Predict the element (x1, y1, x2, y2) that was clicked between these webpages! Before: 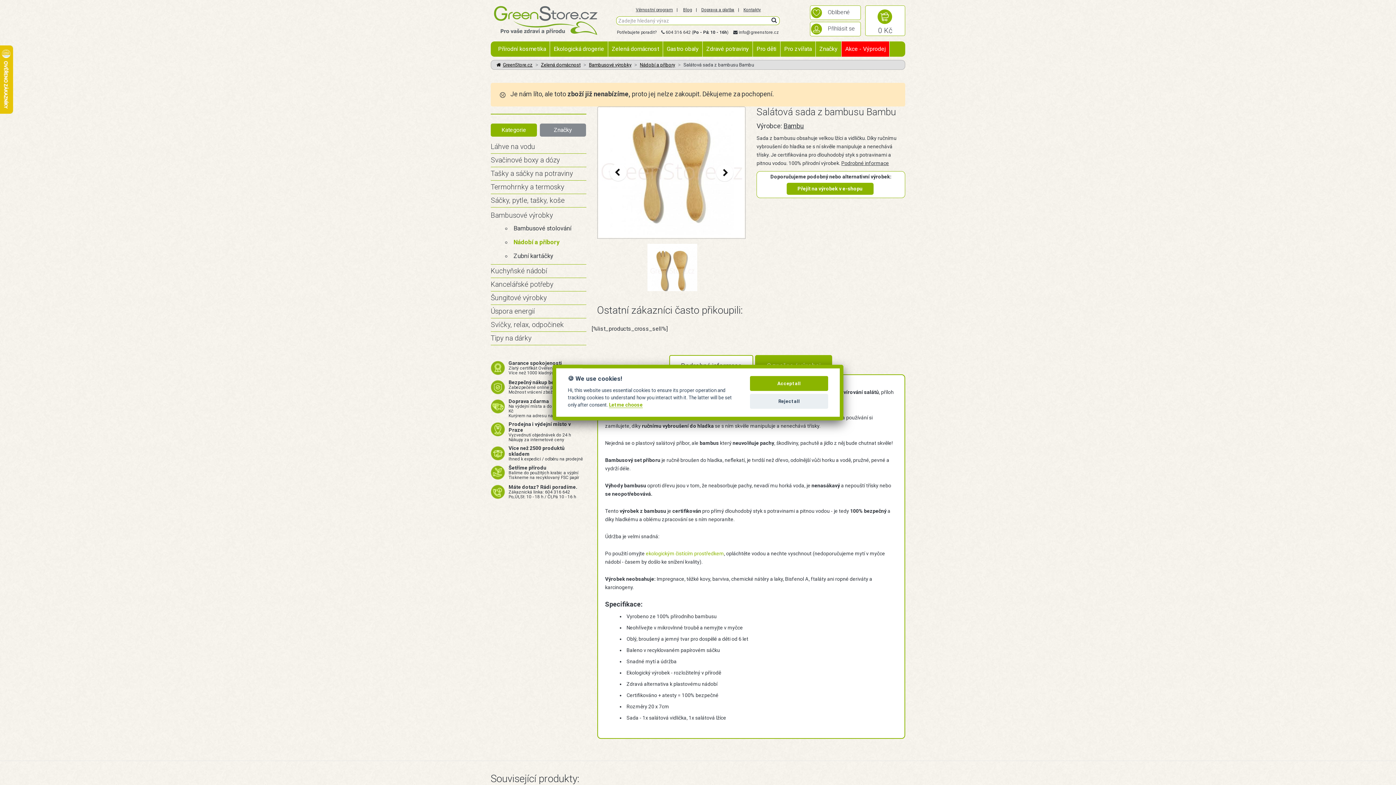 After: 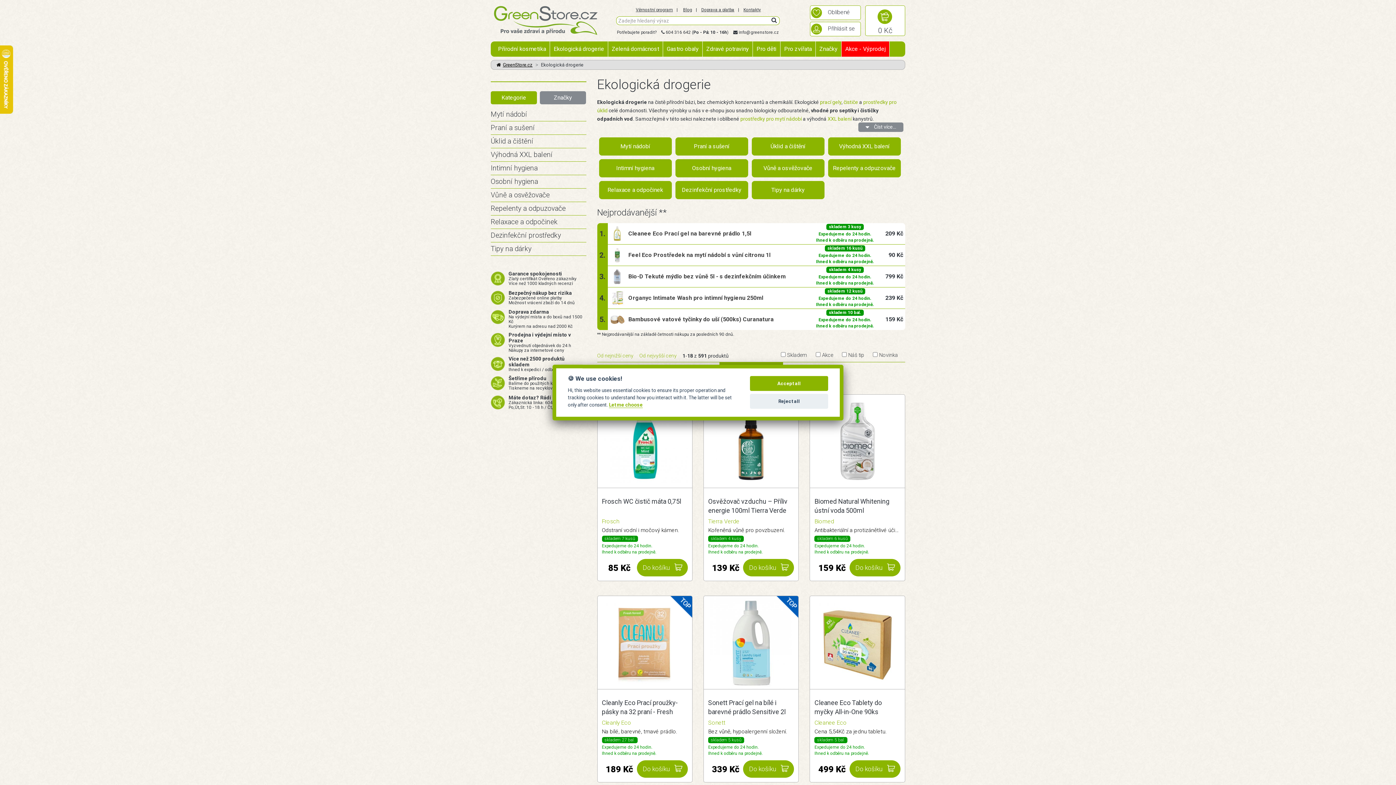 Action: label: Ekologická drogerie bbox: (553, 44, 604, 54)